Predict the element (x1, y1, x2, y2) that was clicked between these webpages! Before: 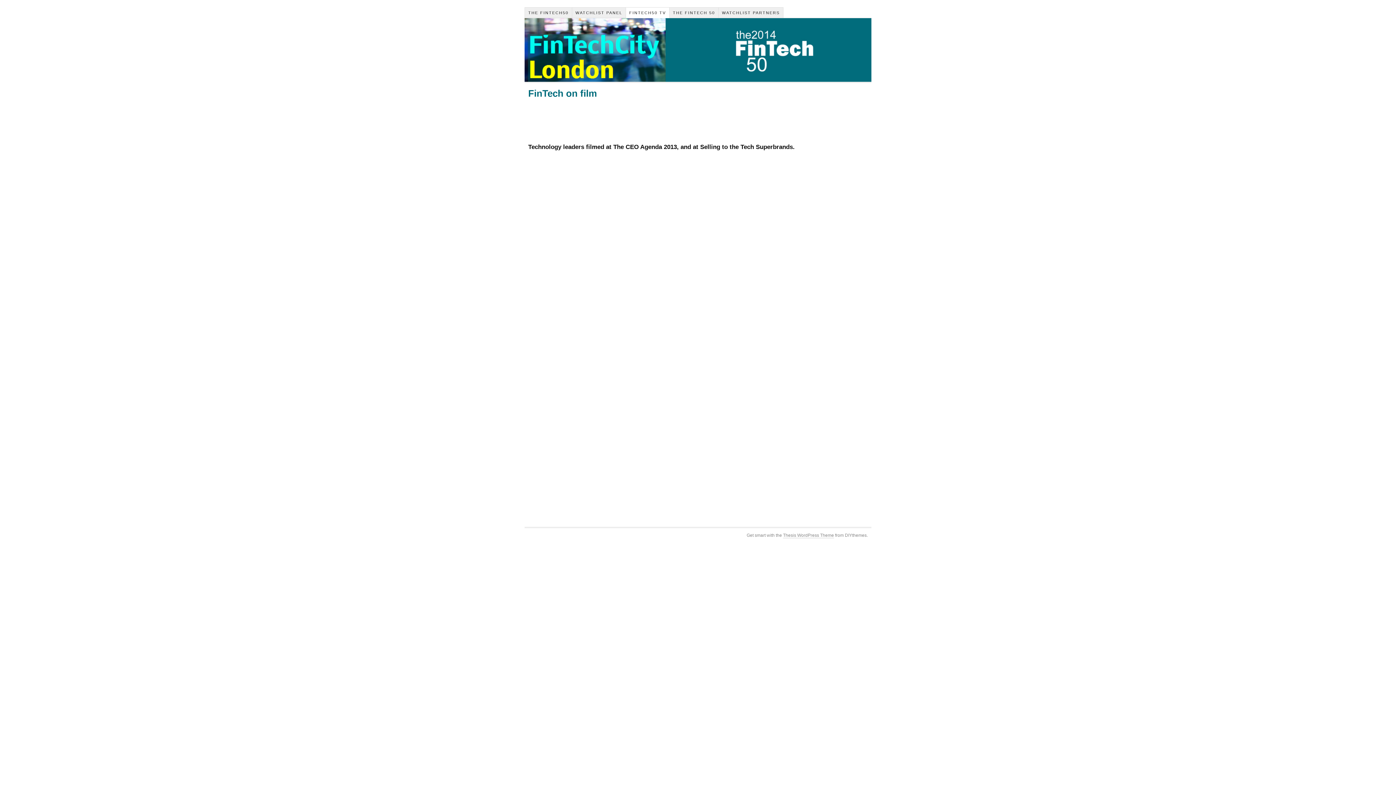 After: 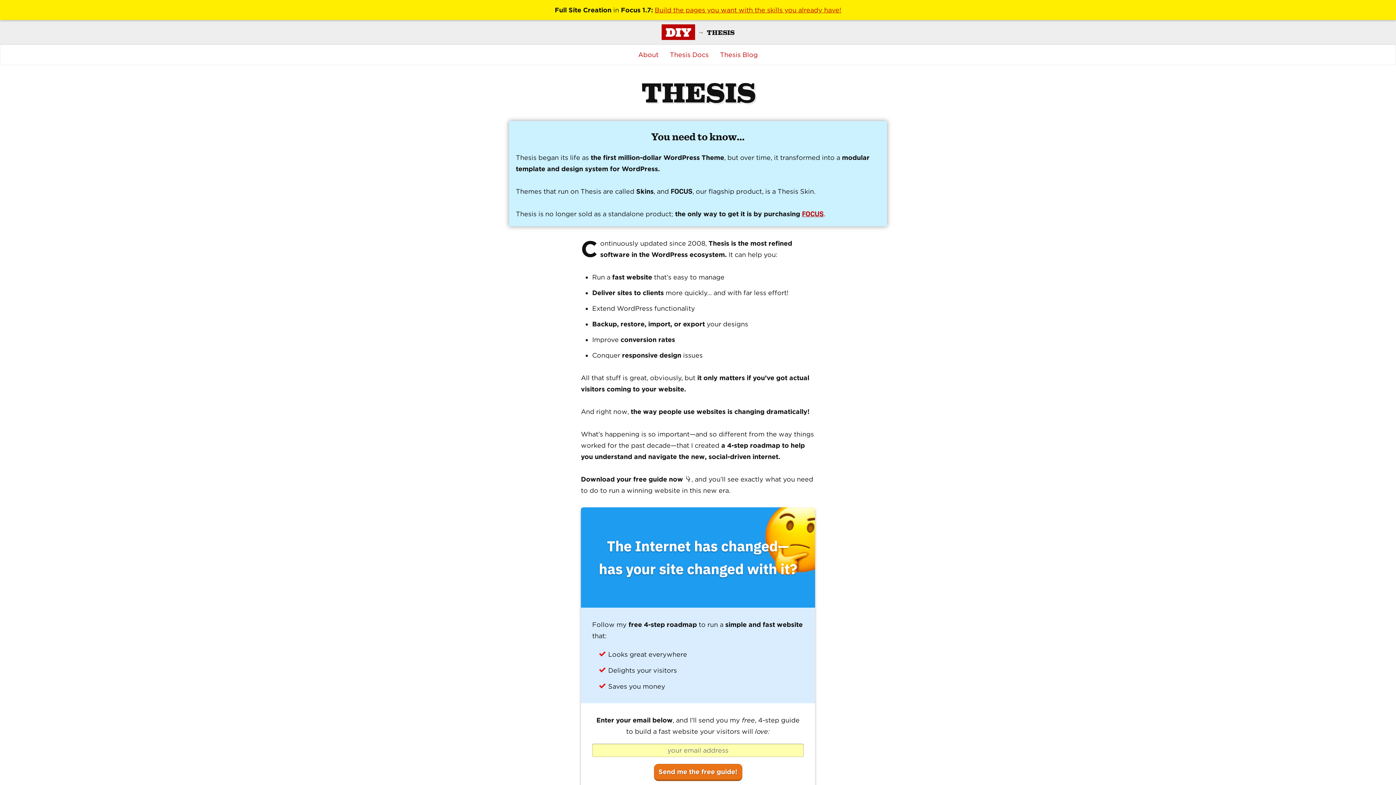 Action: label: Thesis WordPress Theme bbox: (783, 532, 834, 538)